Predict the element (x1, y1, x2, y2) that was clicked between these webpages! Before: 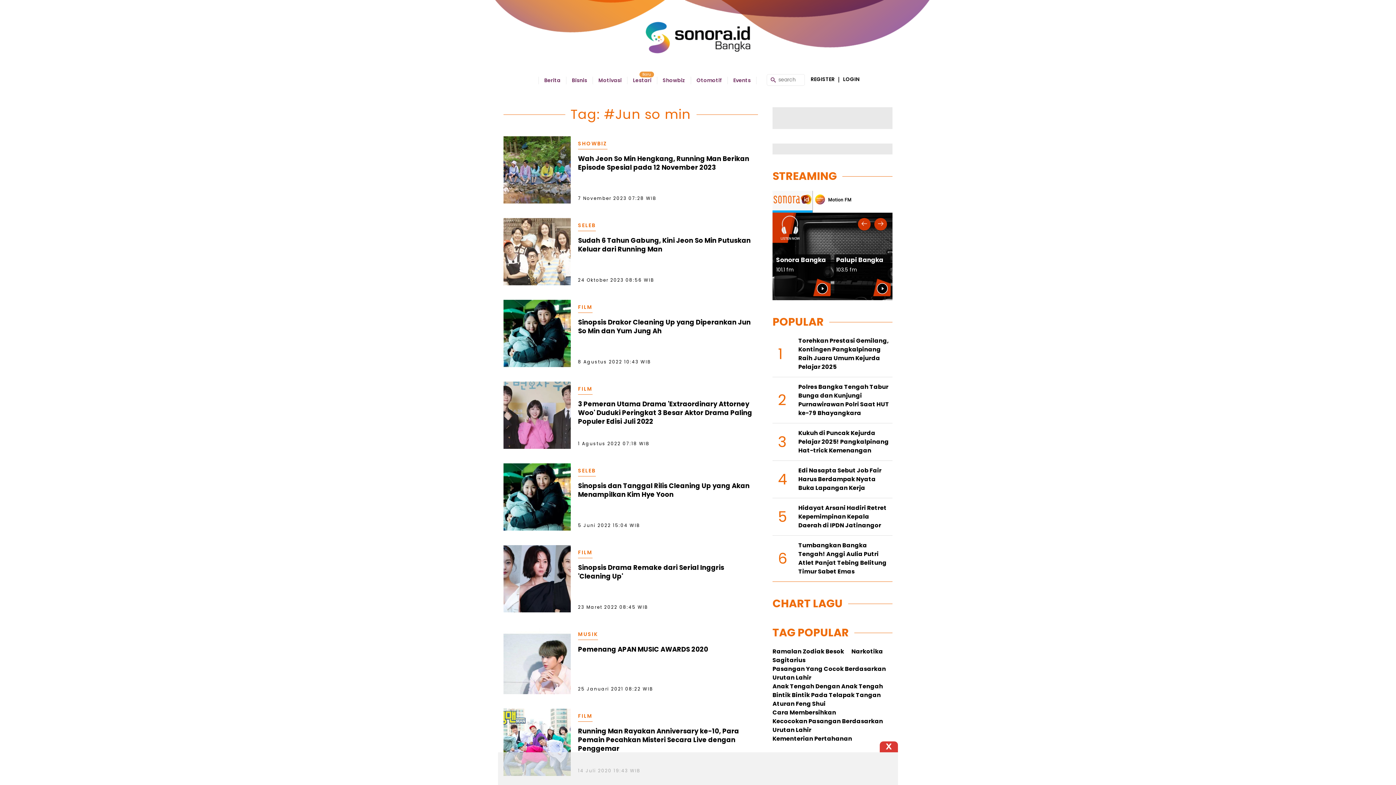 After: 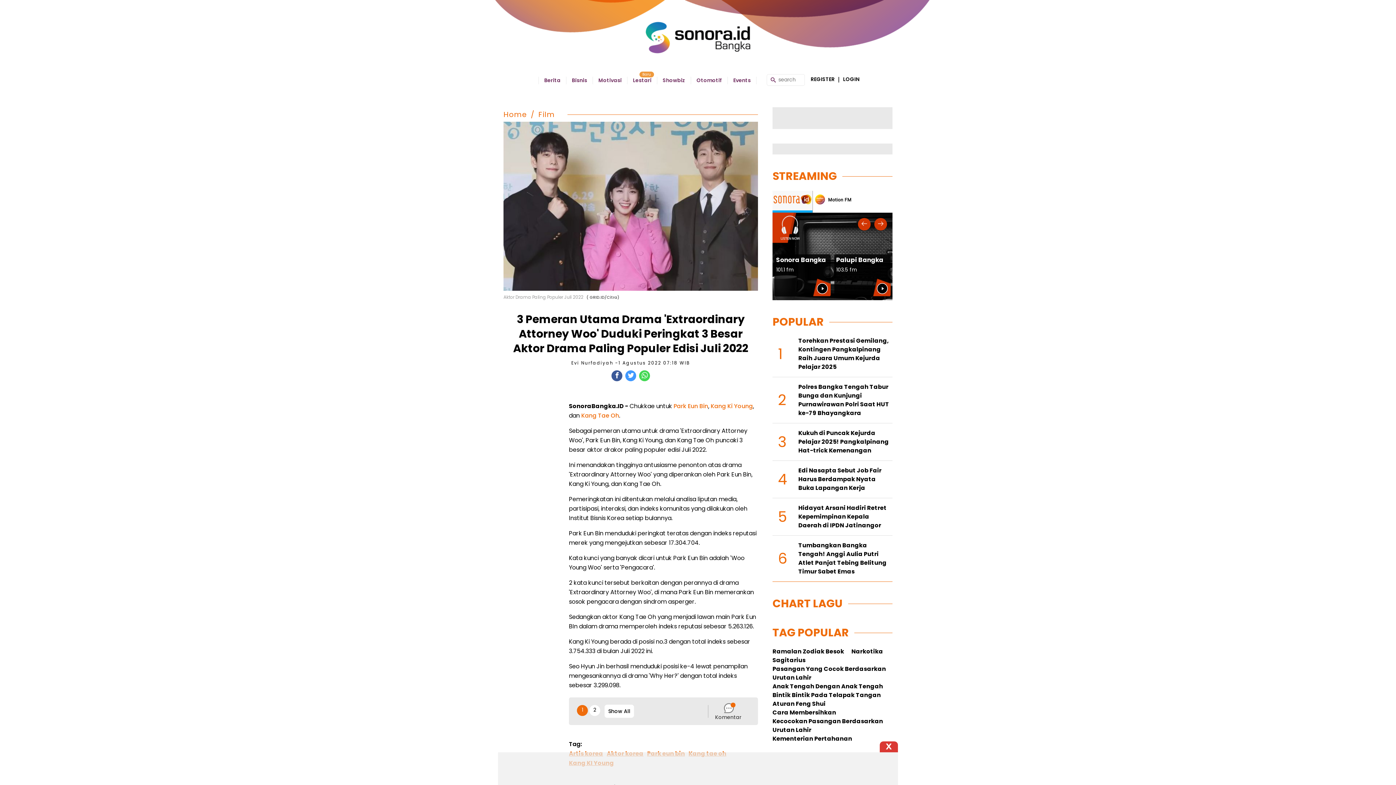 Action: bbox: (503, 382, 570, 390)